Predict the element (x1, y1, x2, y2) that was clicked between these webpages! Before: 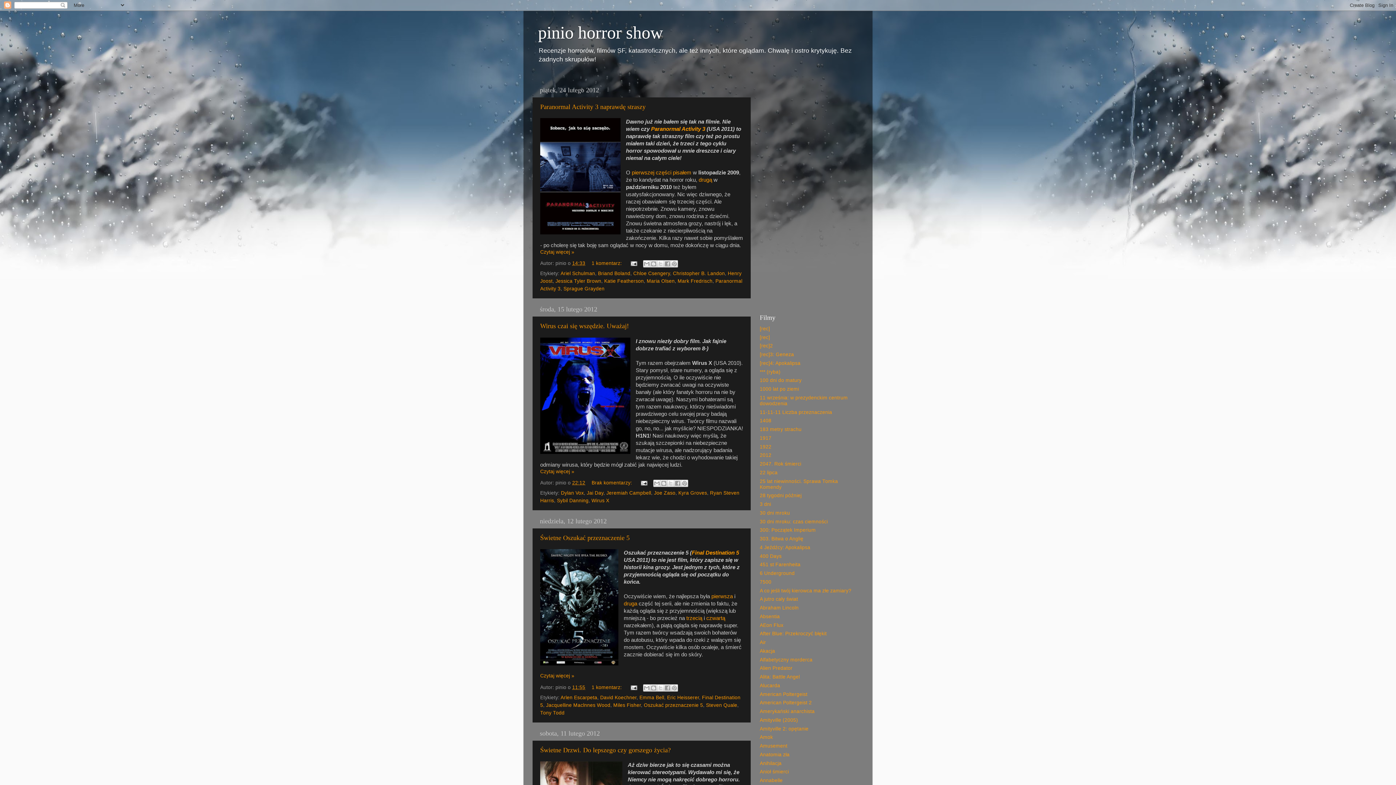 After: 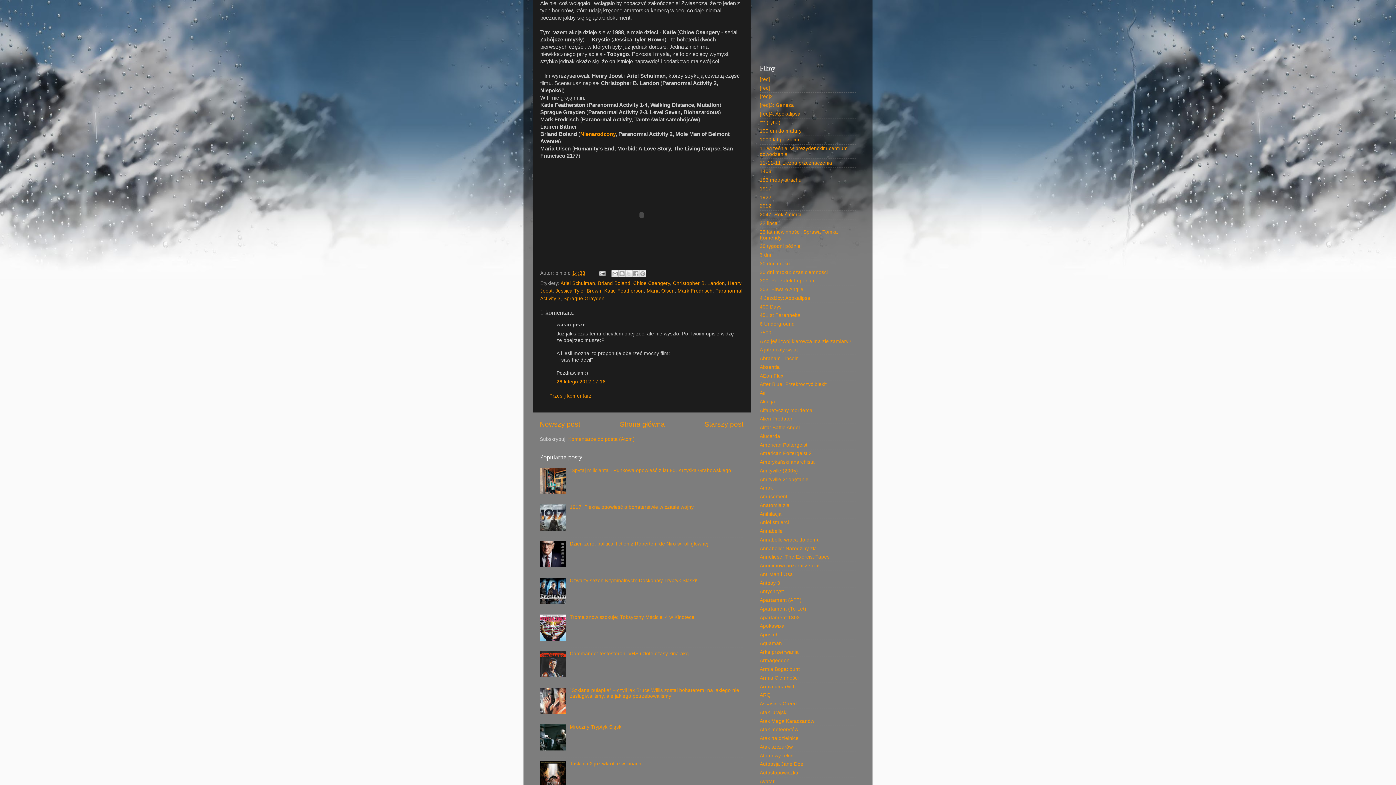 Action: bbox: (540, 249, 574, 254) label: Czytaj więcej »